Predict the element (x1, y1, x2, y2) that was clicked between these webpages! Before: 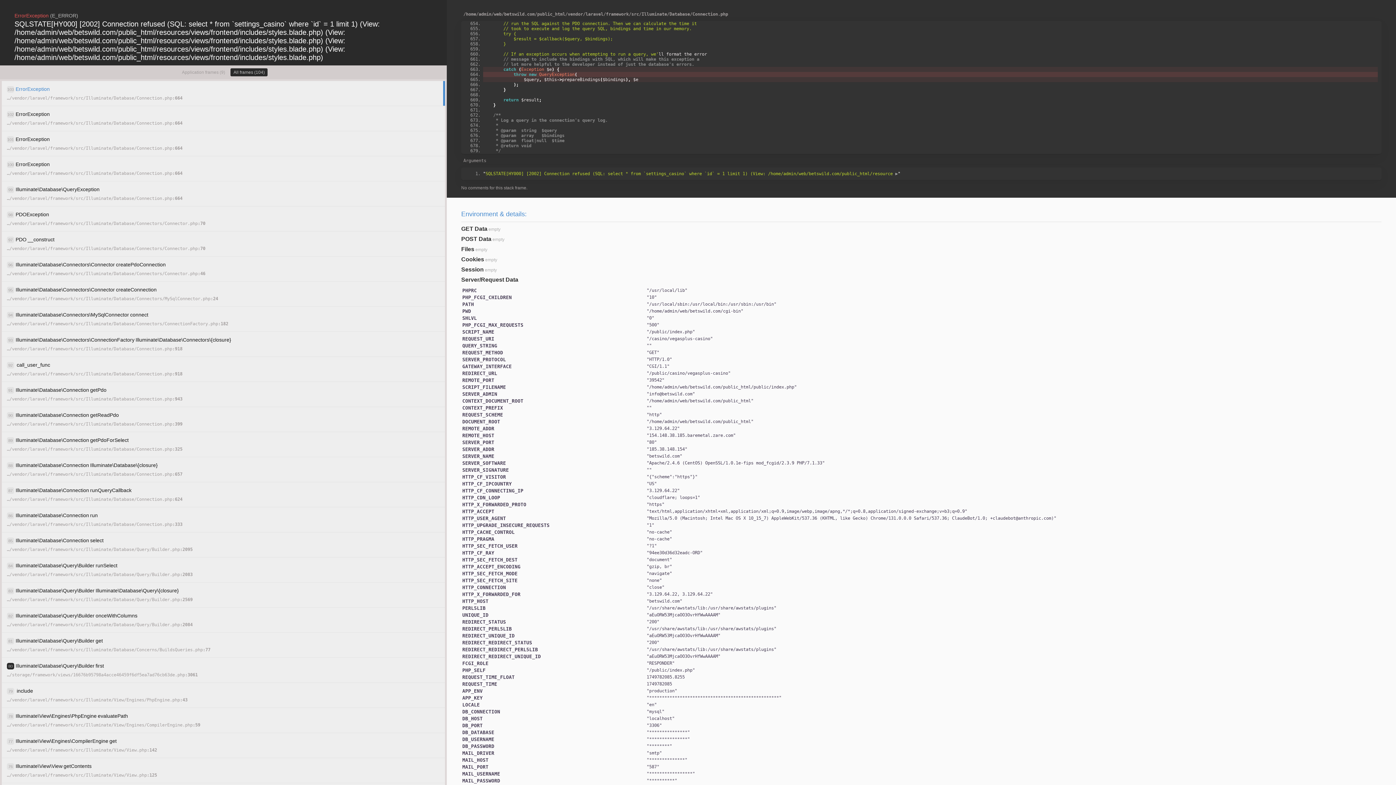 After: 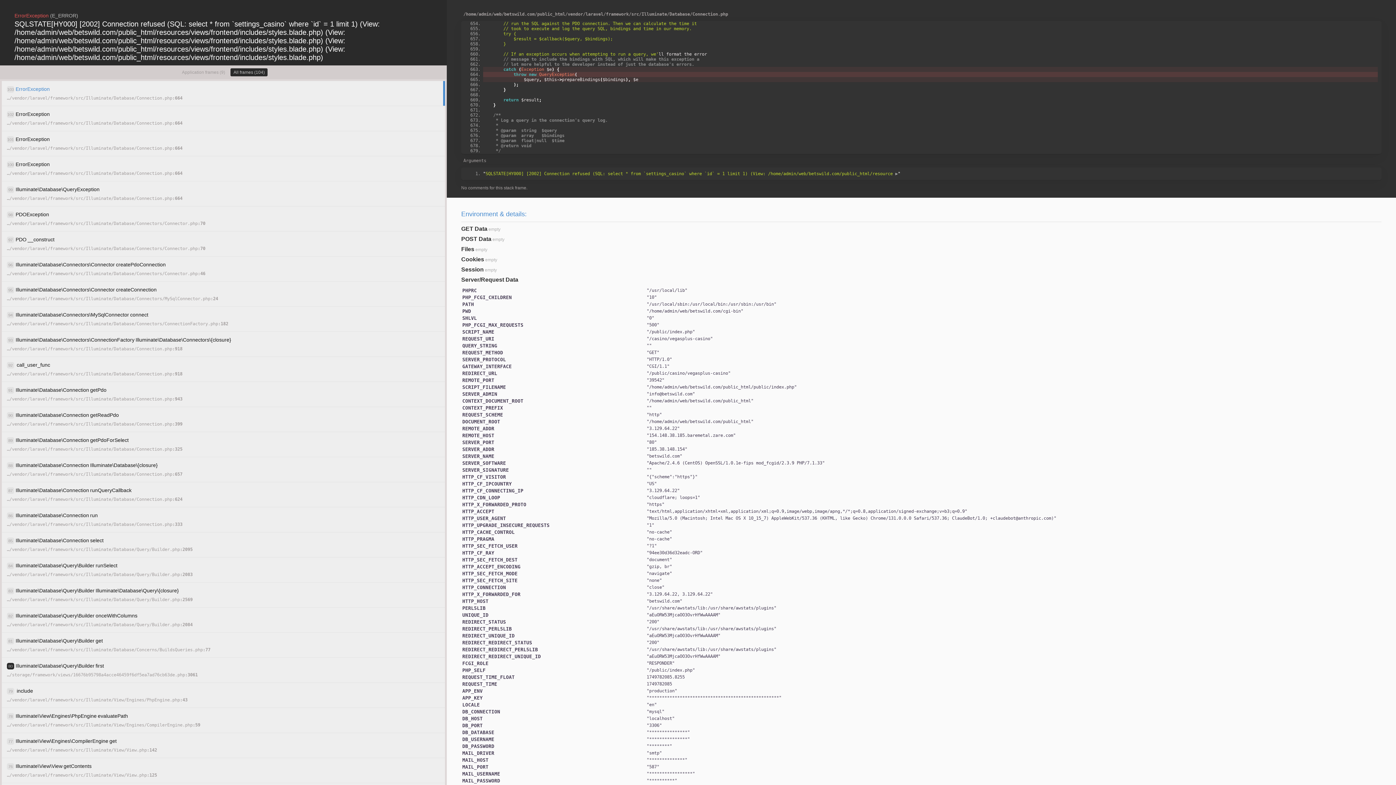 Action: bbox: (230, 68, 267, 76) label: All frames (104)